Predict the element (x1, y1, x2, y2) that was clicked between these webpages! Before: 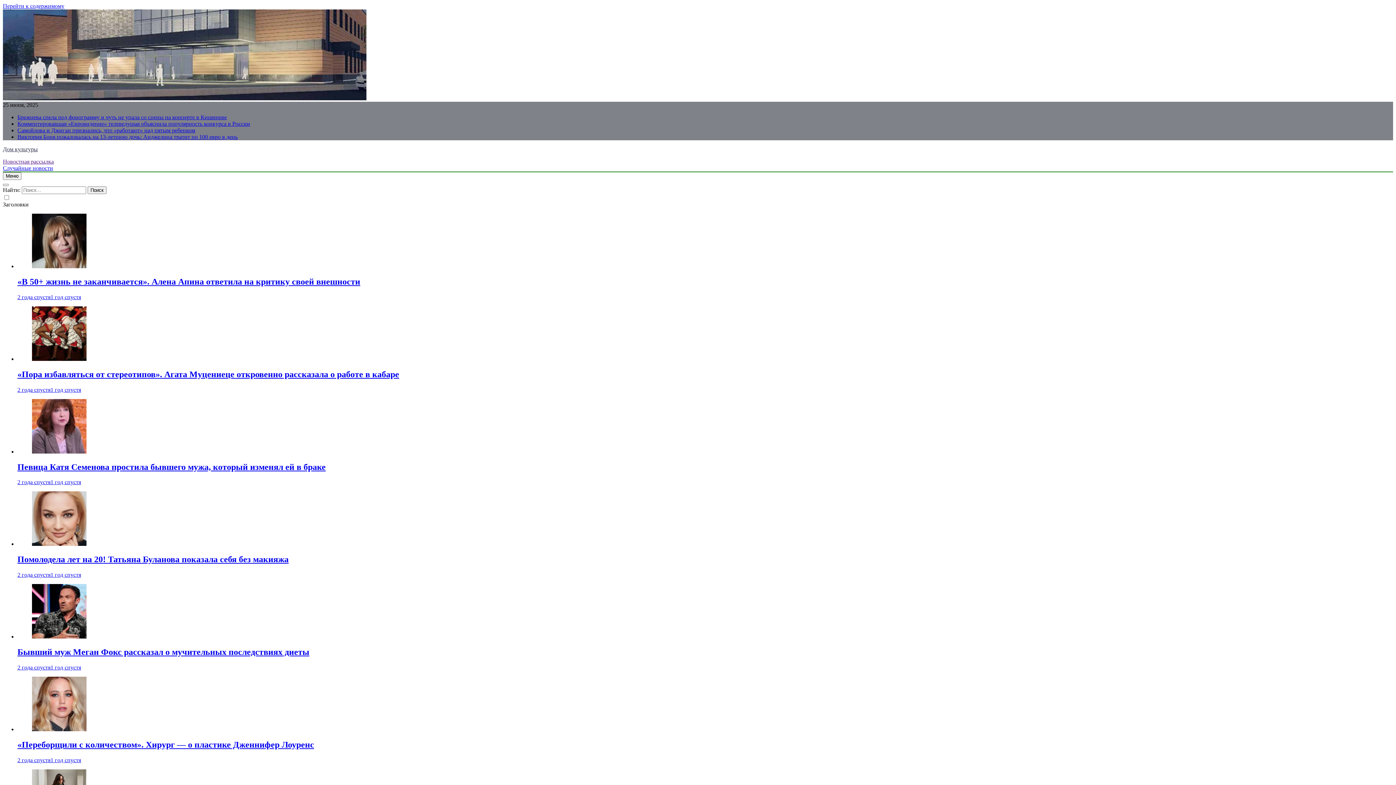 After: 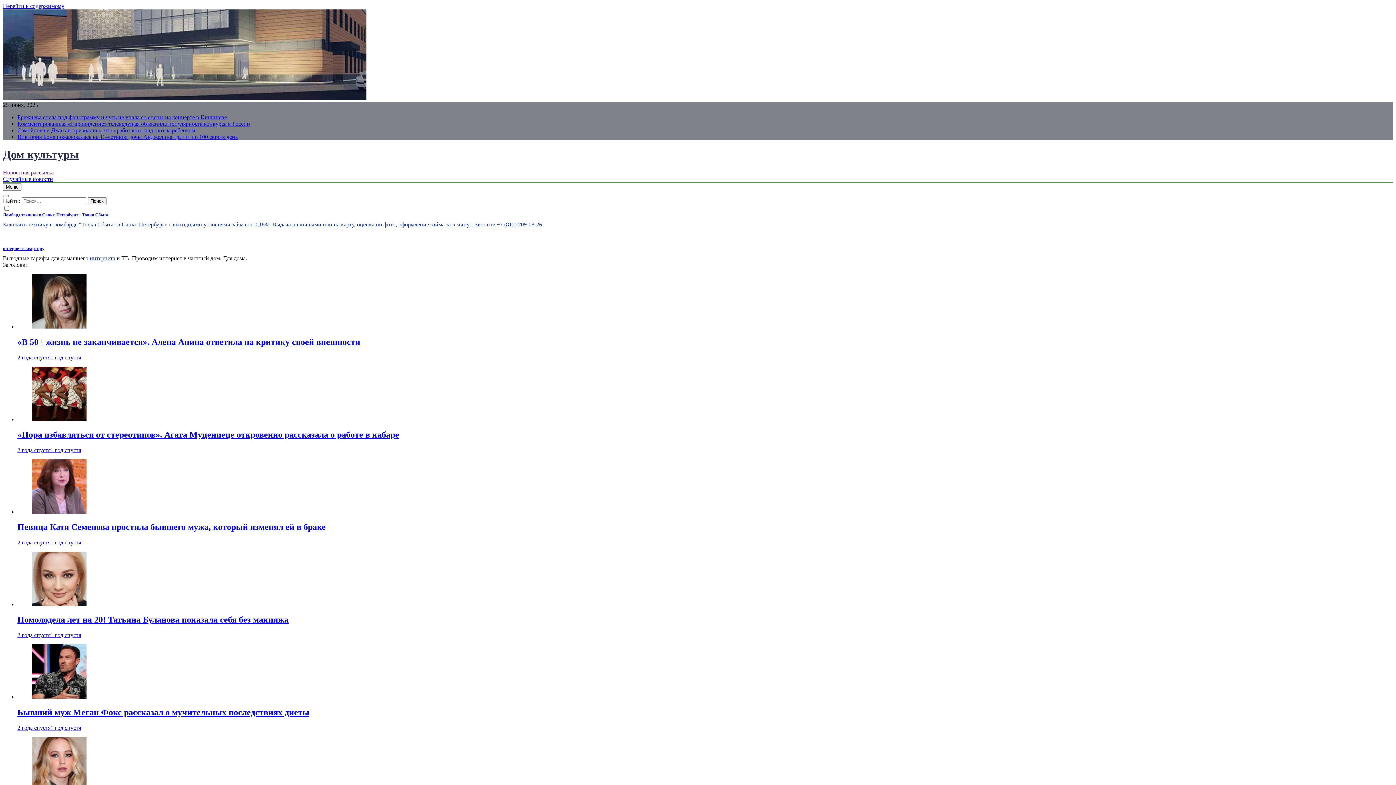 Action: bbox: (2, 146, 37, 152) label: Дом культуры